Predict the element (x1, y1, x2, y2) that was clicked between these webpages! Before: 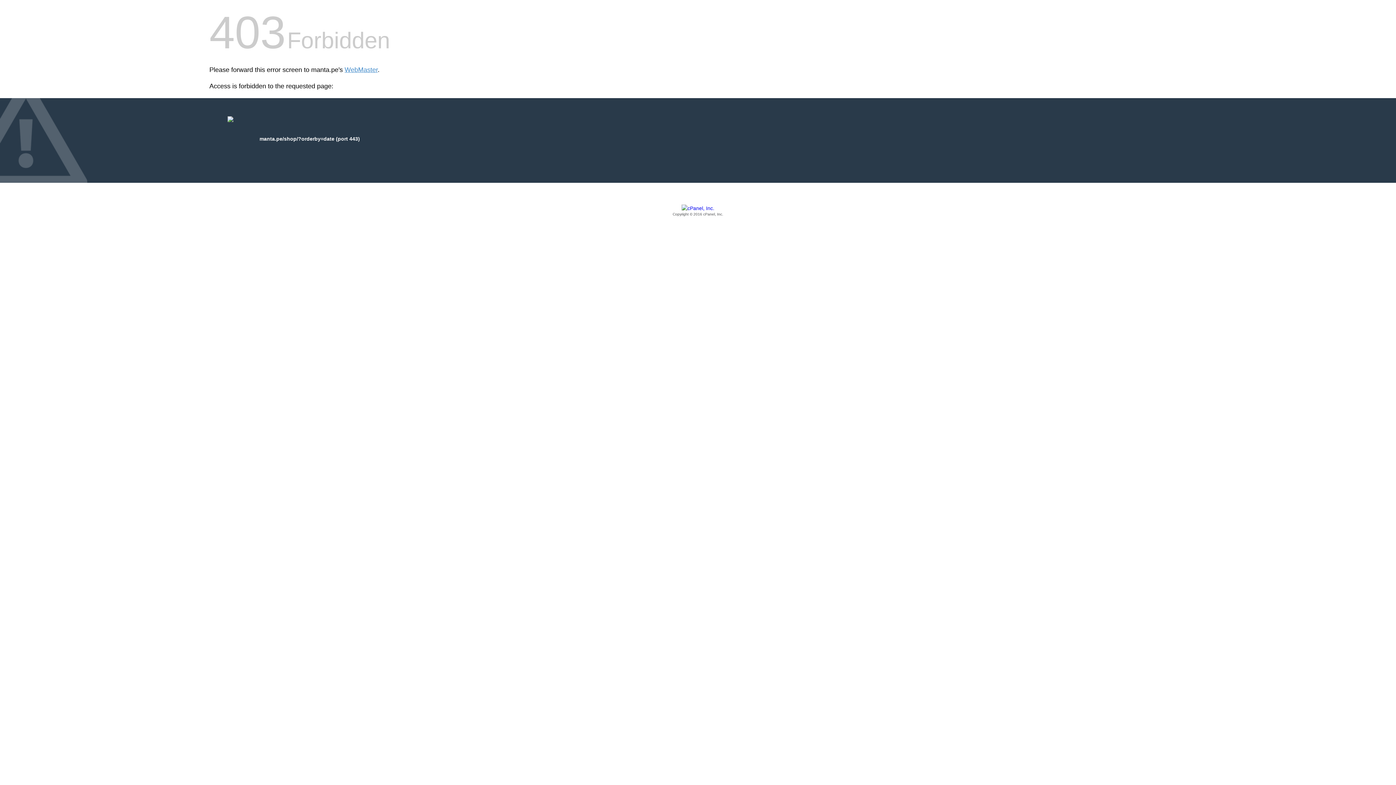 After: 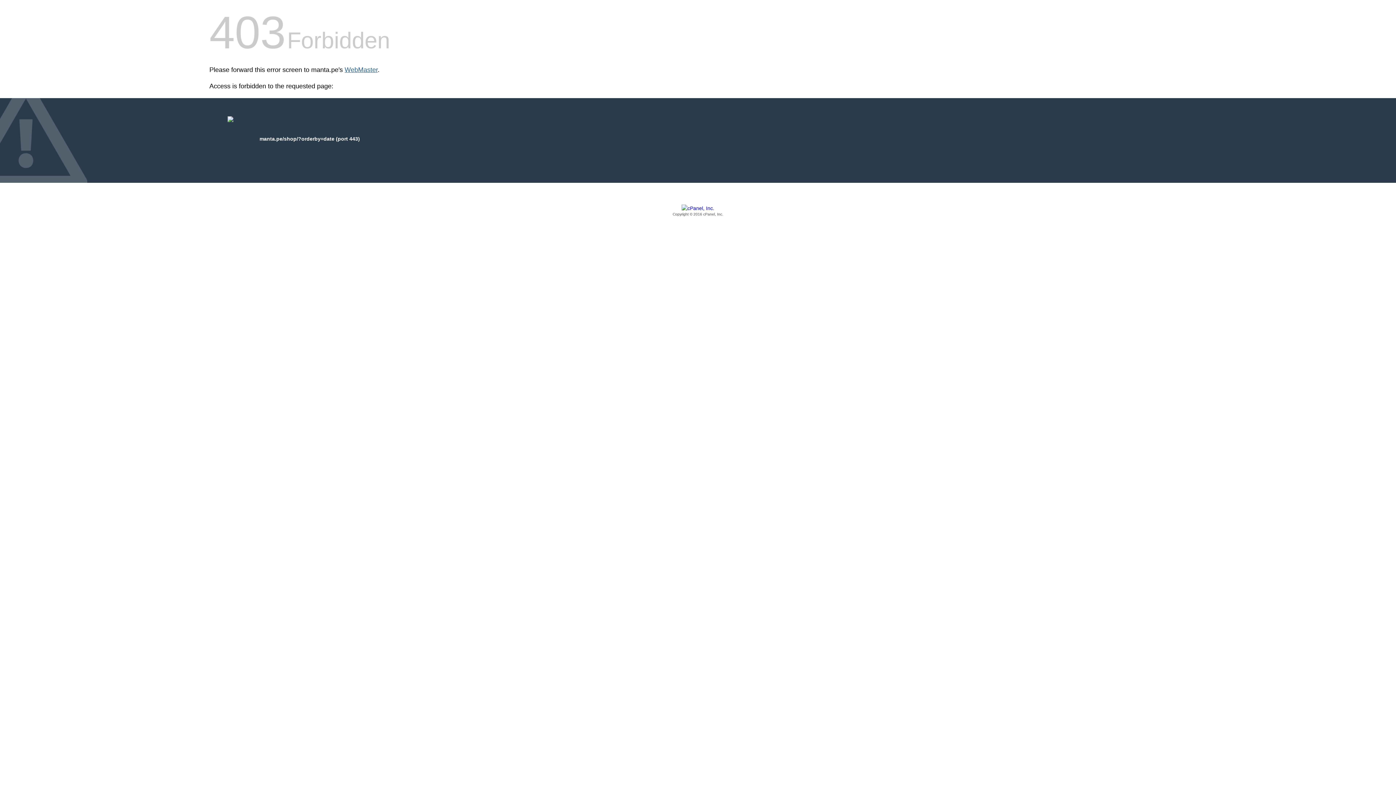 Action: label: WebMaster bbox: (344, 66, 377, 73)